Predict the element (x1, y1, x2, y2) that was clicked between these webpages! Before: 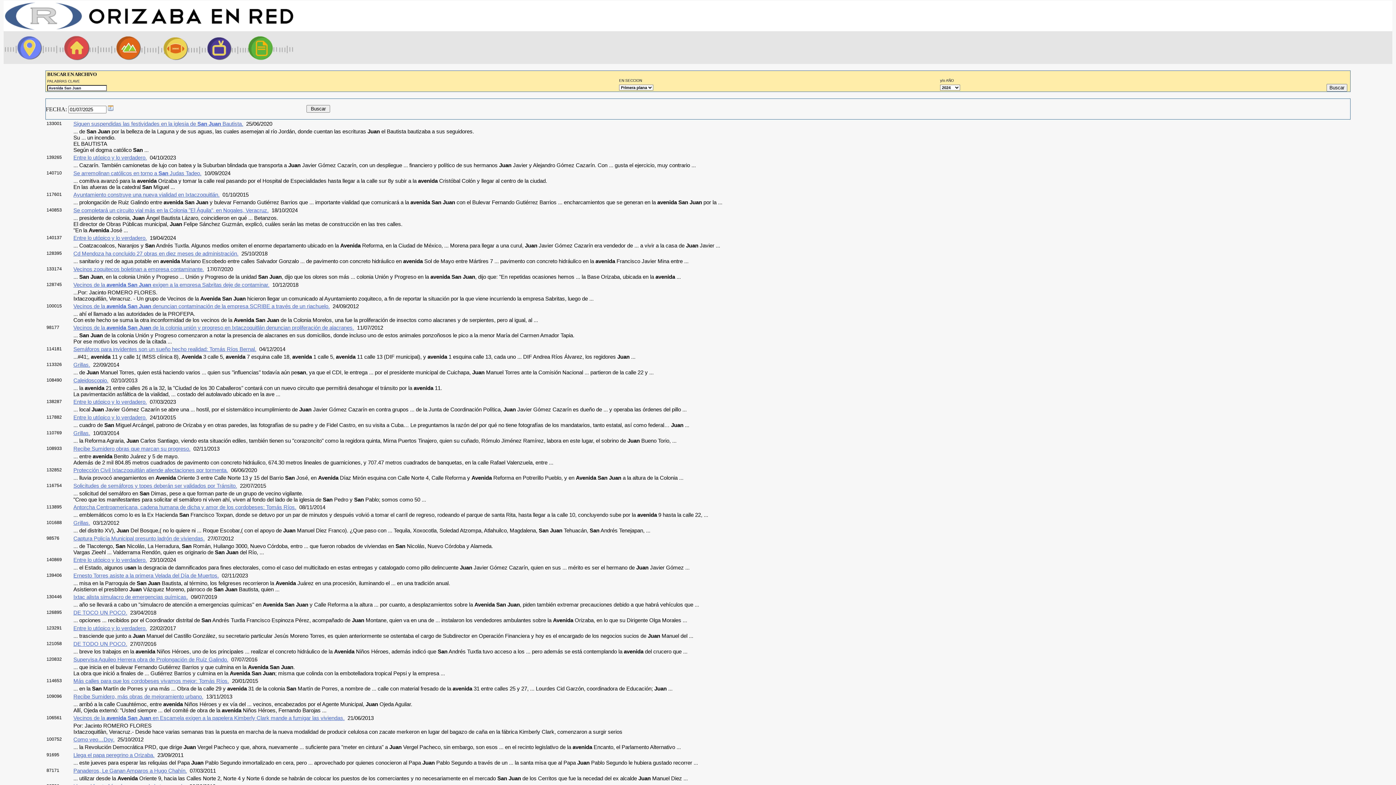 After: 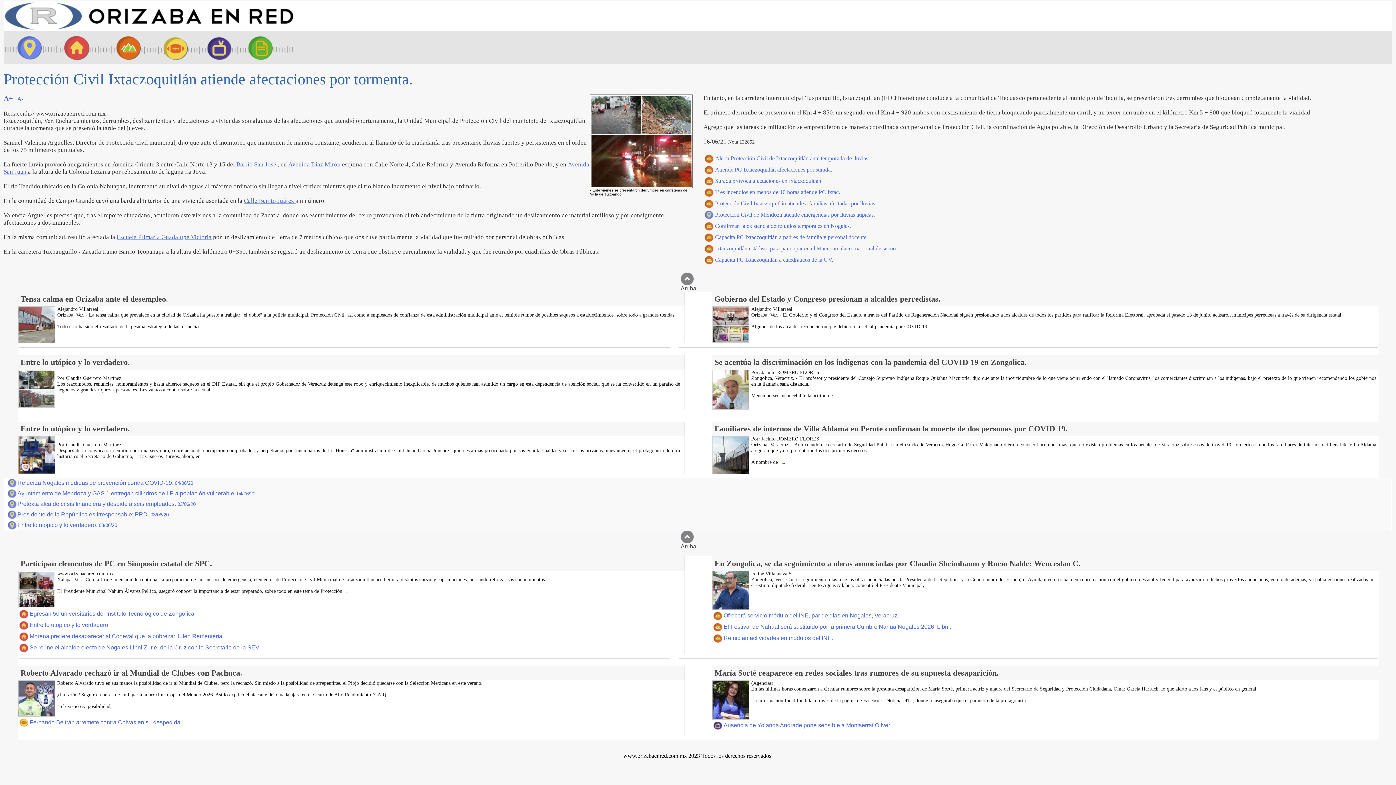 Action: label: Protección Civil Ixtaczoquitlán atiende afectaciones por tormenta. bbox: (73, 467, 228, 473)